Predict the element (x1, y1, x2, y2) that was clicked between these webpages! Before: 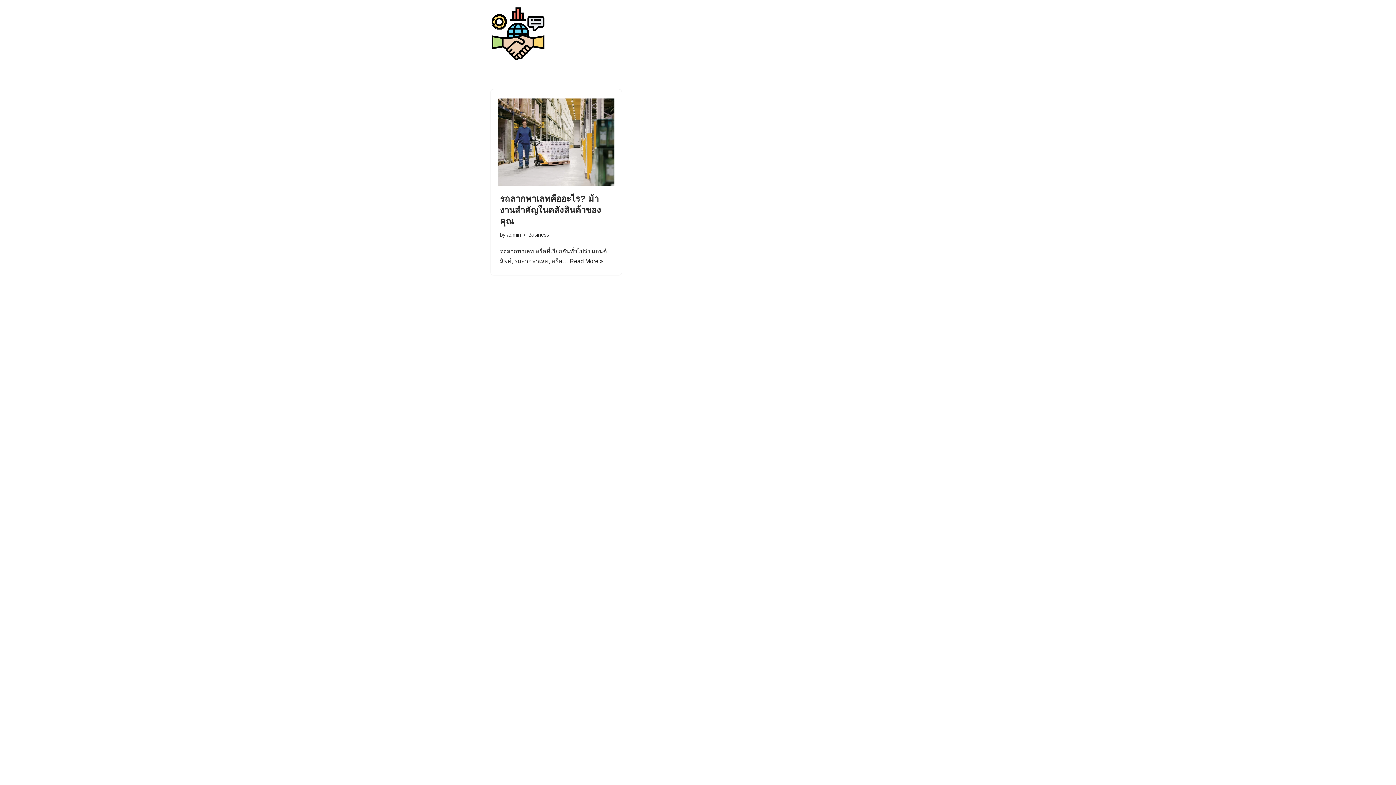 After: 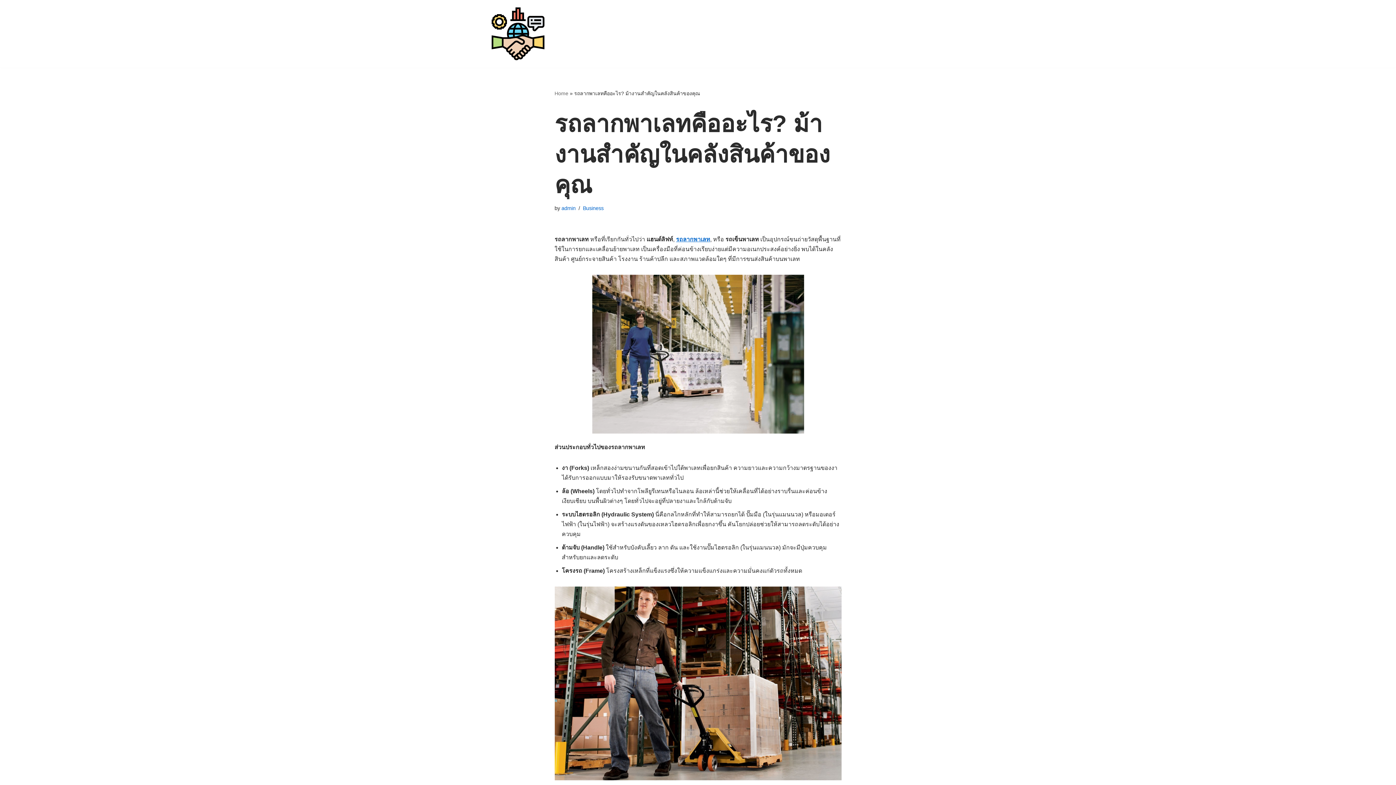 Action: label: รถลากพาเลทคืออะไร? ม้างานสำคัญในคลังสินค้าของคุณ bbox: (500, 193, 601, 226)